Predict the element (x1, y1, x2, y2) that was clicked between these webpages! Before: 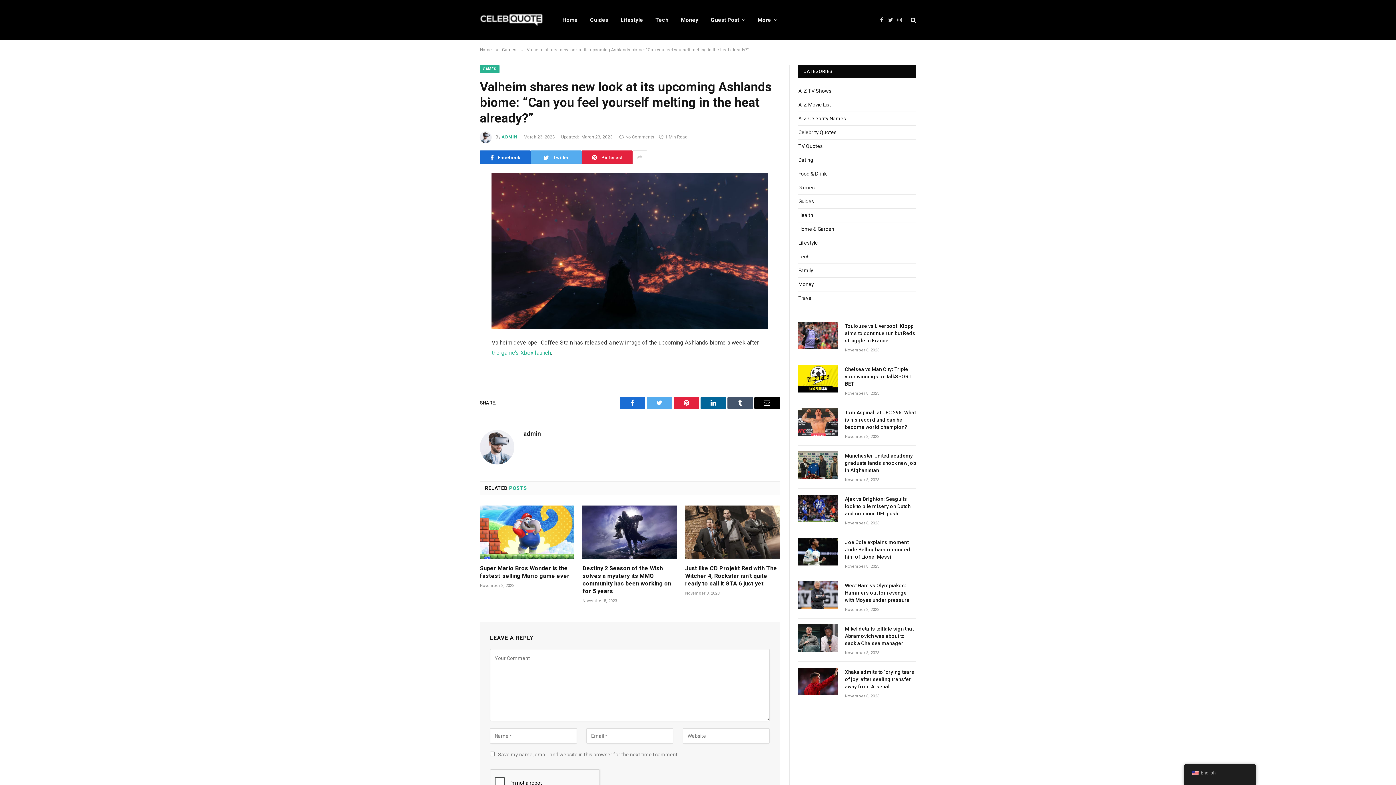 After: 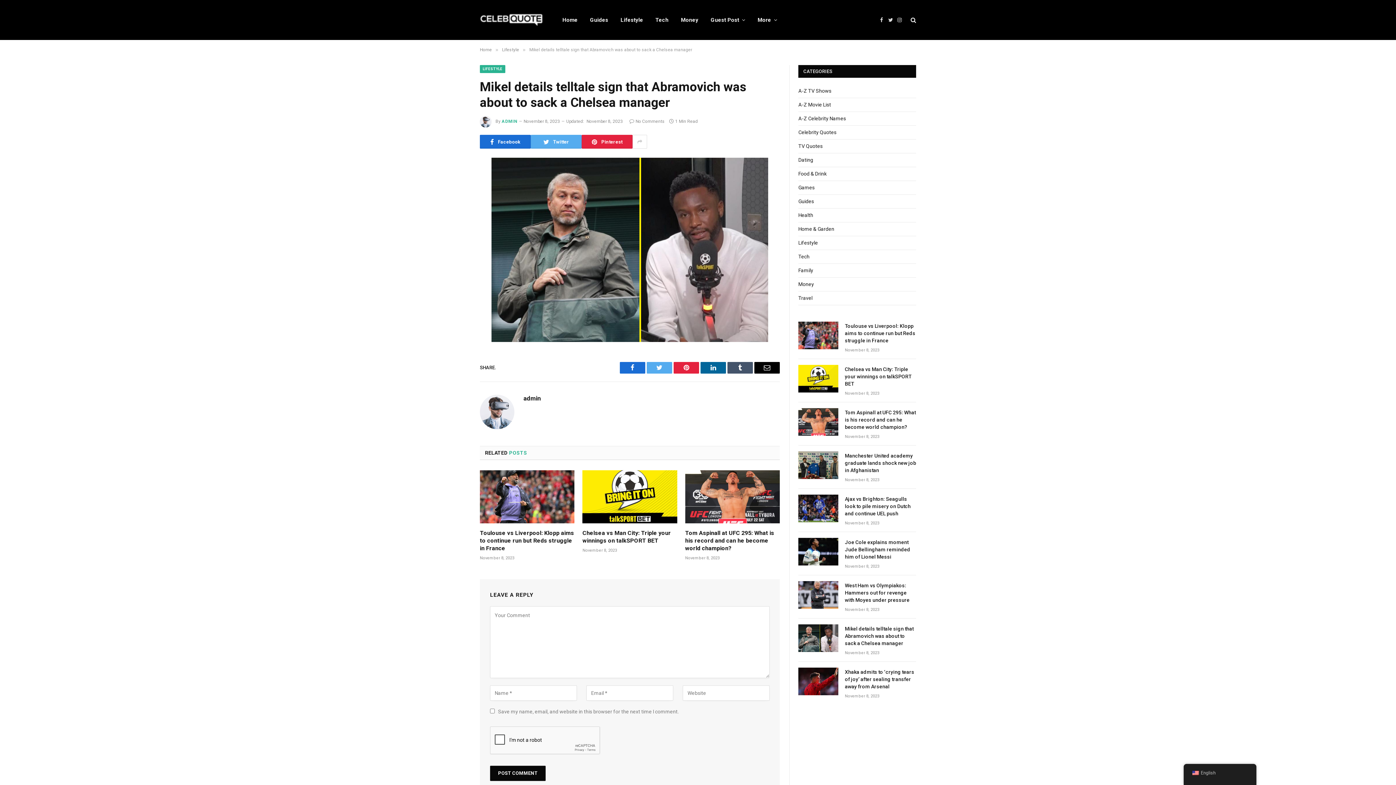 Action: bbox: (798, 624, 838, 652)